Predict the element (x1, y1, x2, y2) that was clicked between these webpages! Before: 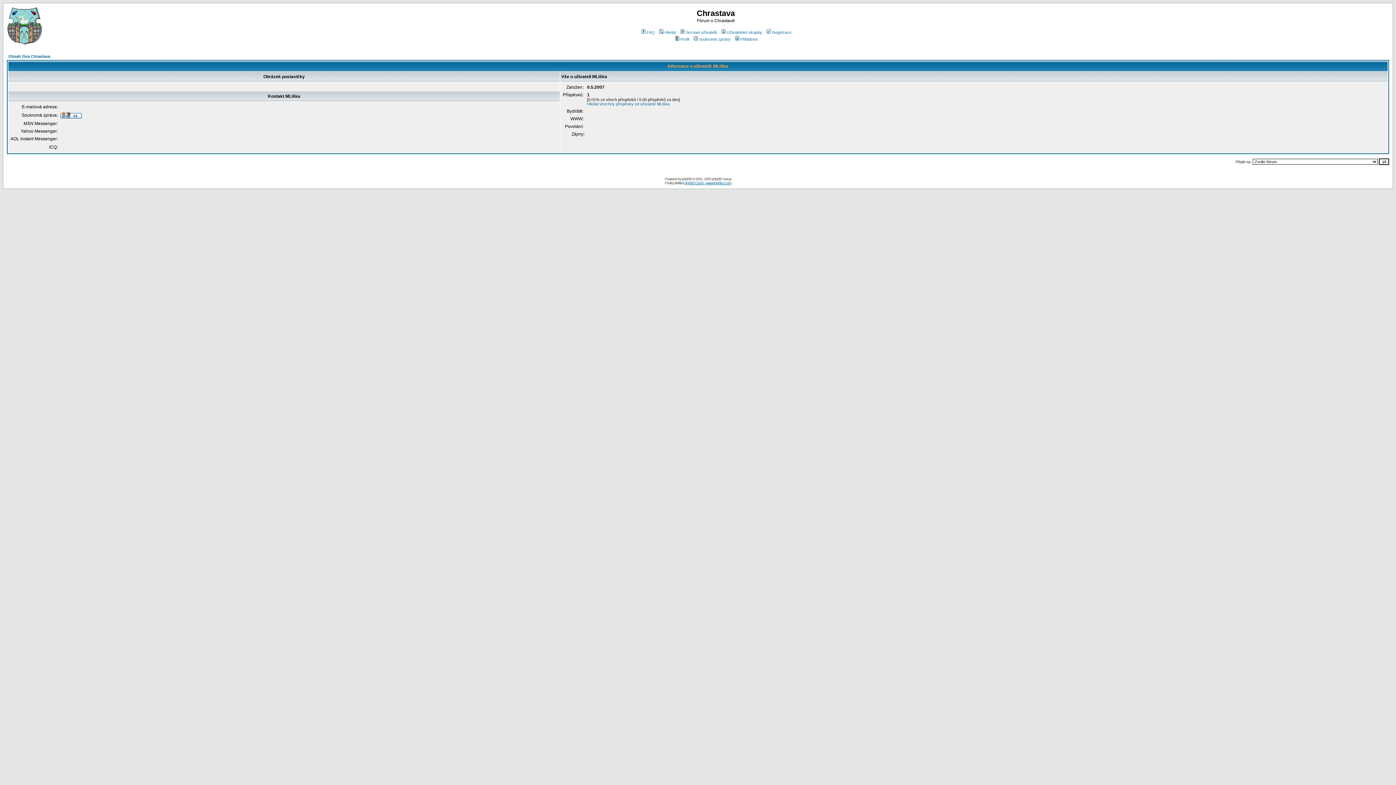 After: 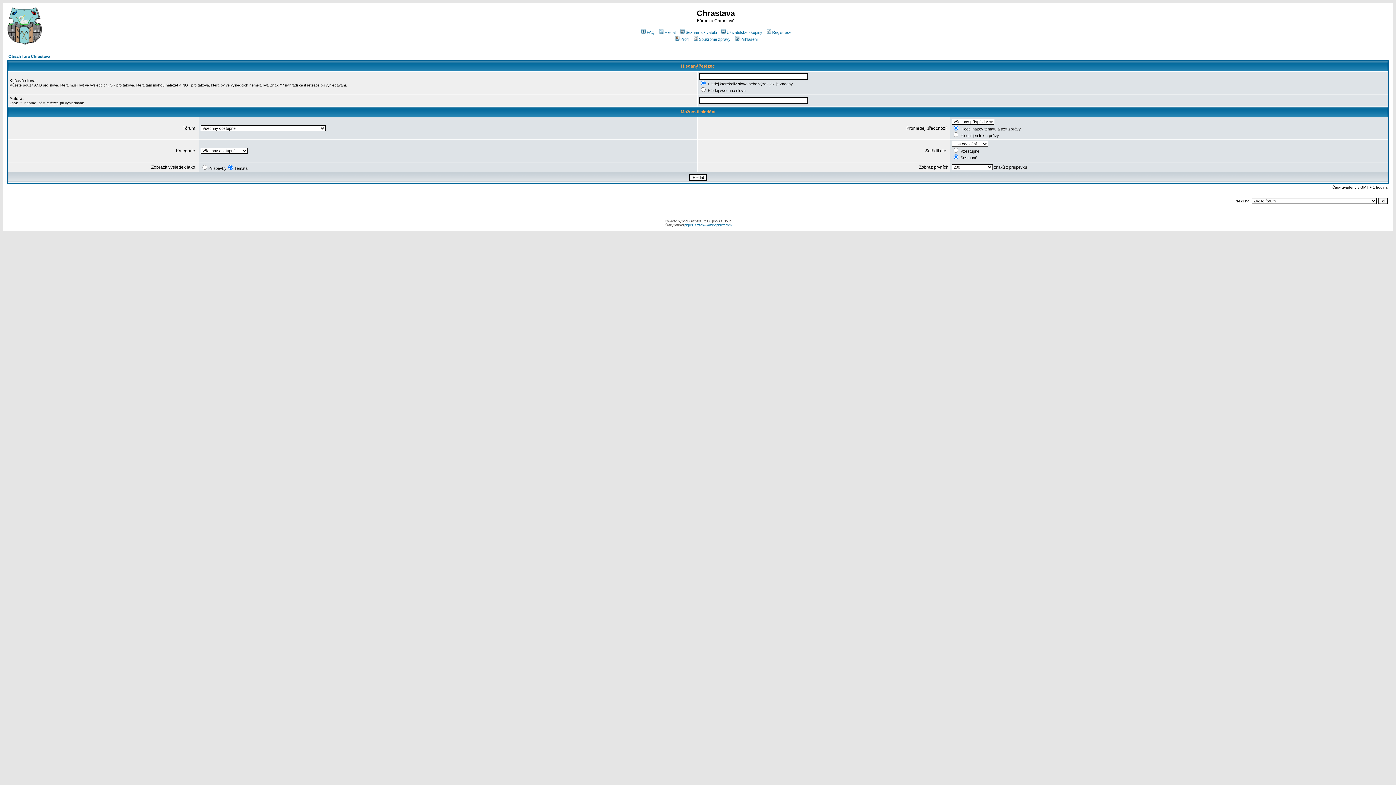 Action: bbox: (658, 30, 676, 34) label: Hledat